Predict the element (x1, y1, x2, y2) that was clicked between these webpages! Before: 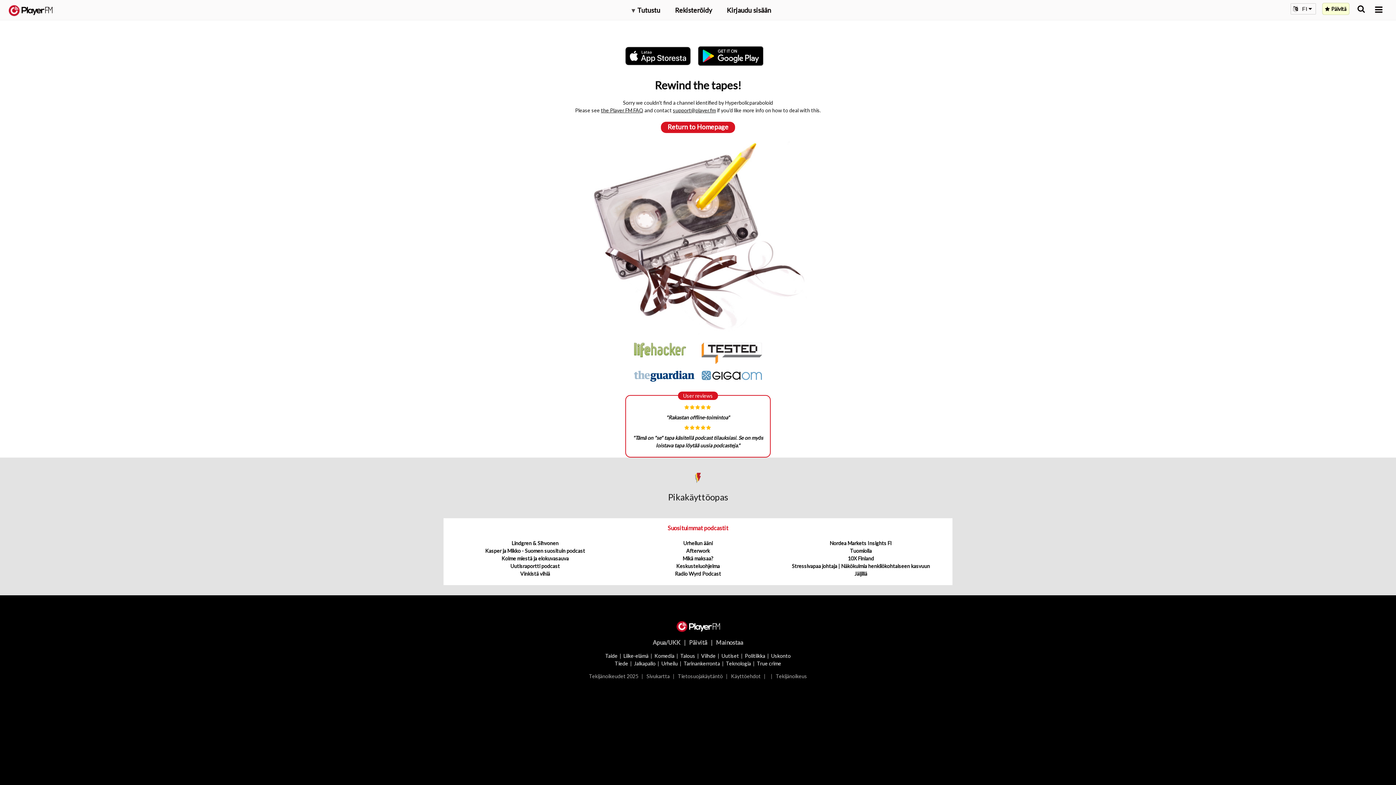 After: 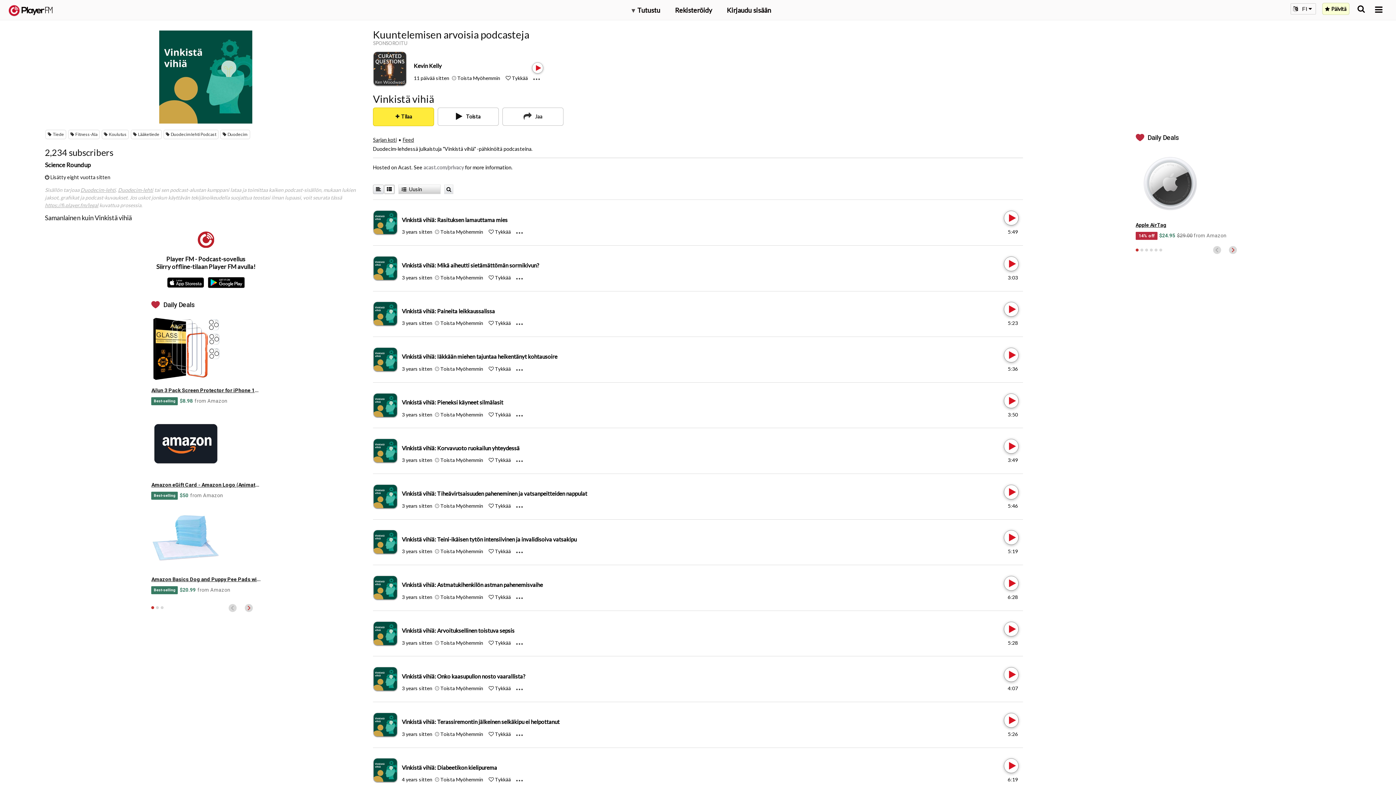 Action: bbox: (520, 571, 550, 577) label: Vinkistä vihiä